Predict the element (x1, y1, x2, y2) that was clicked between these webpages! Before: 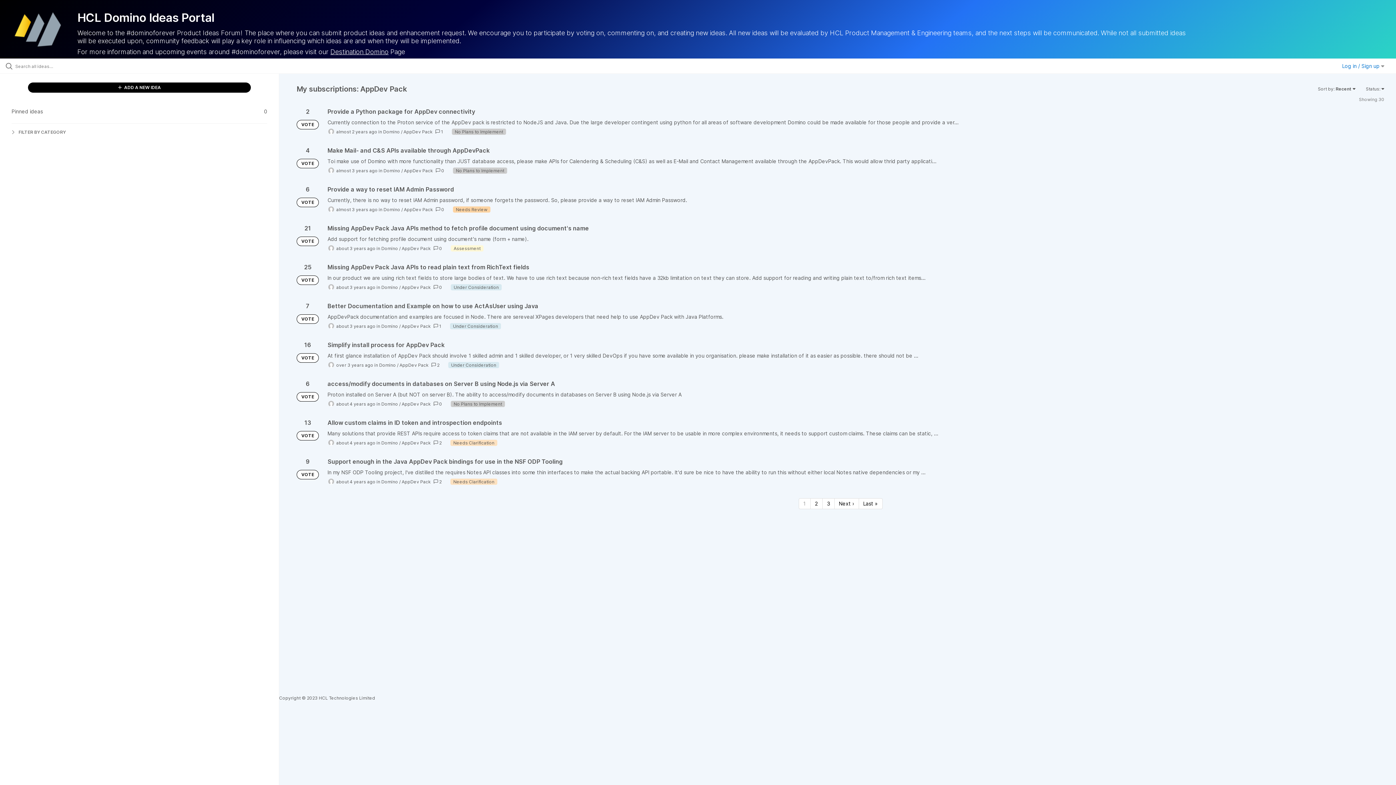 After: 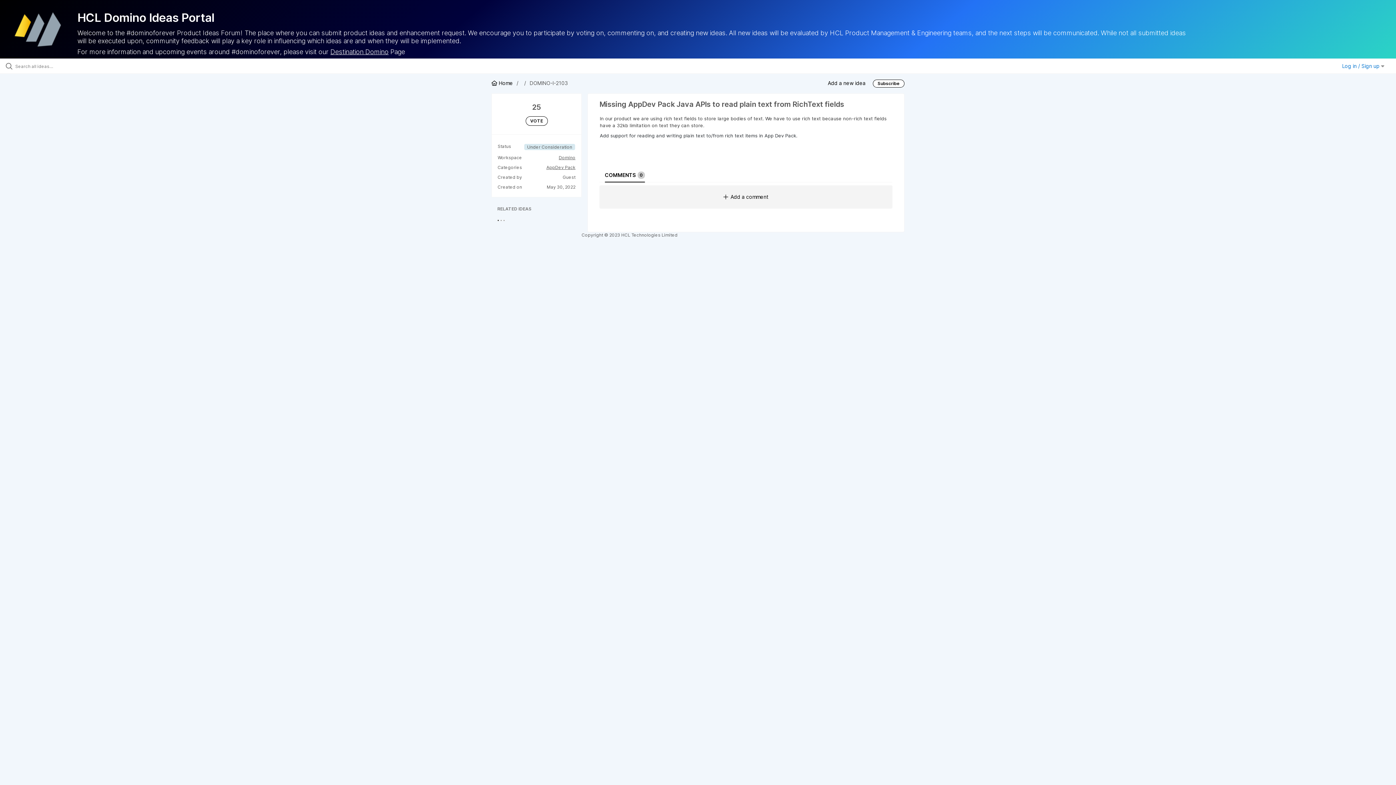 Action: bbox: (327, 263, 1384, 290)